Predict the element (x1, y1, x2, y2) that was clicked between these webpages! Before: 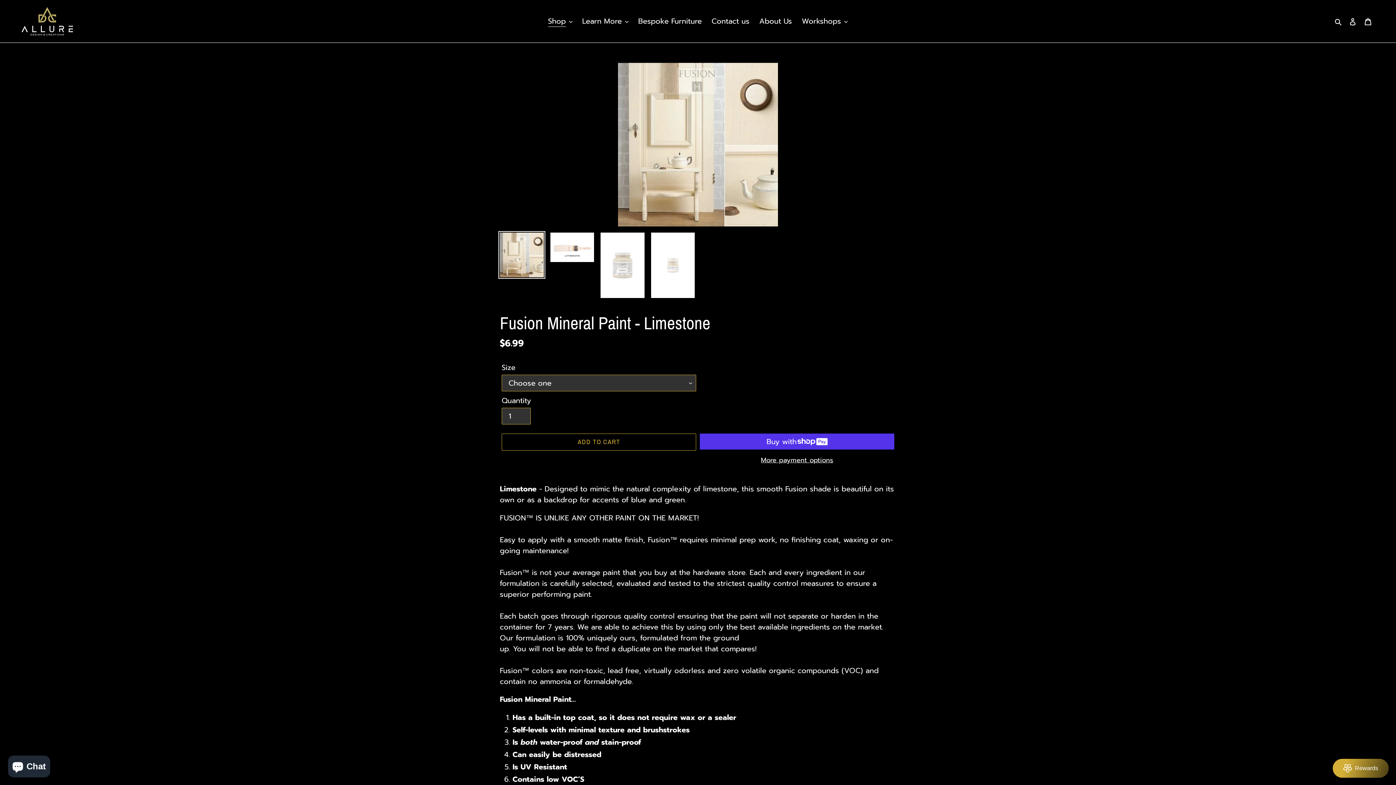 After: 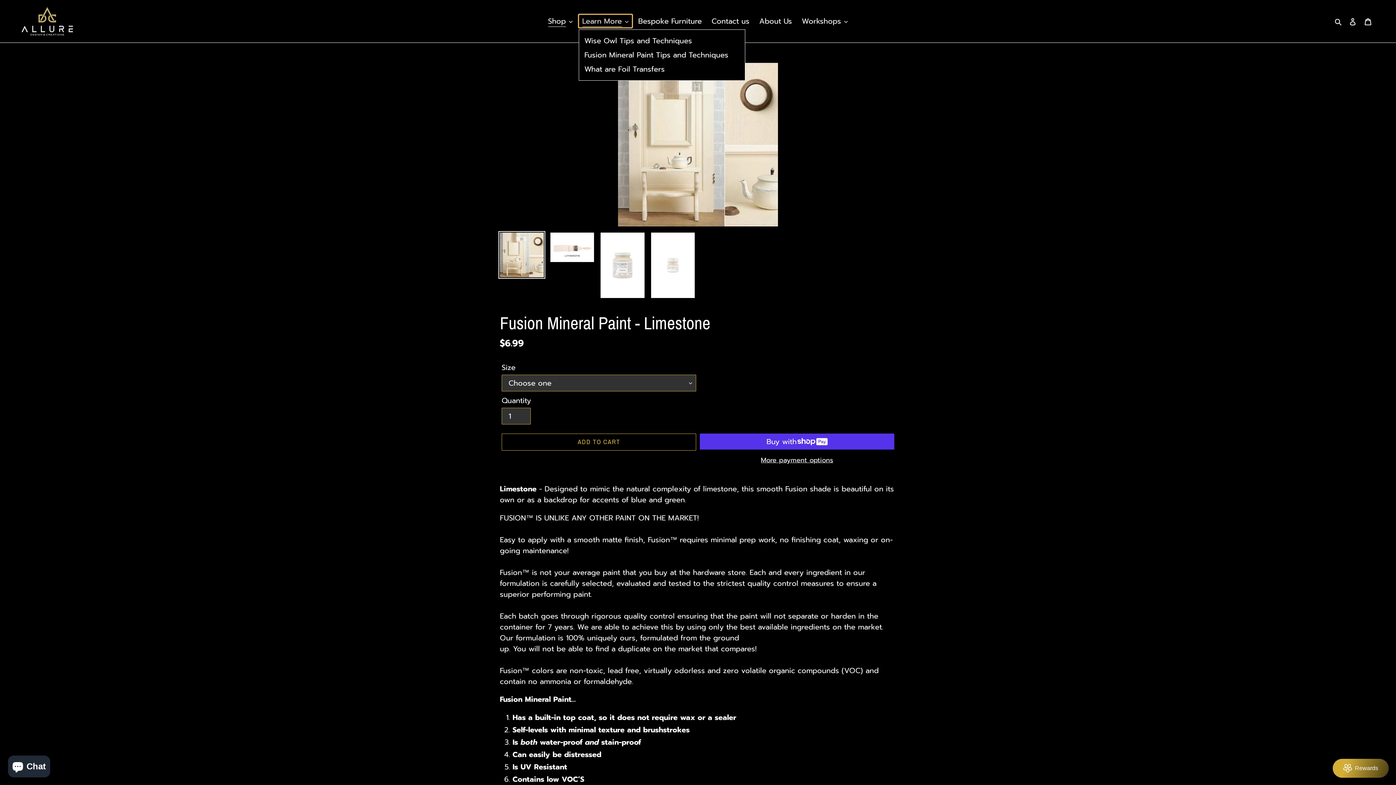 Action: bbox: (578, 14, 632, 27) label: Learn More